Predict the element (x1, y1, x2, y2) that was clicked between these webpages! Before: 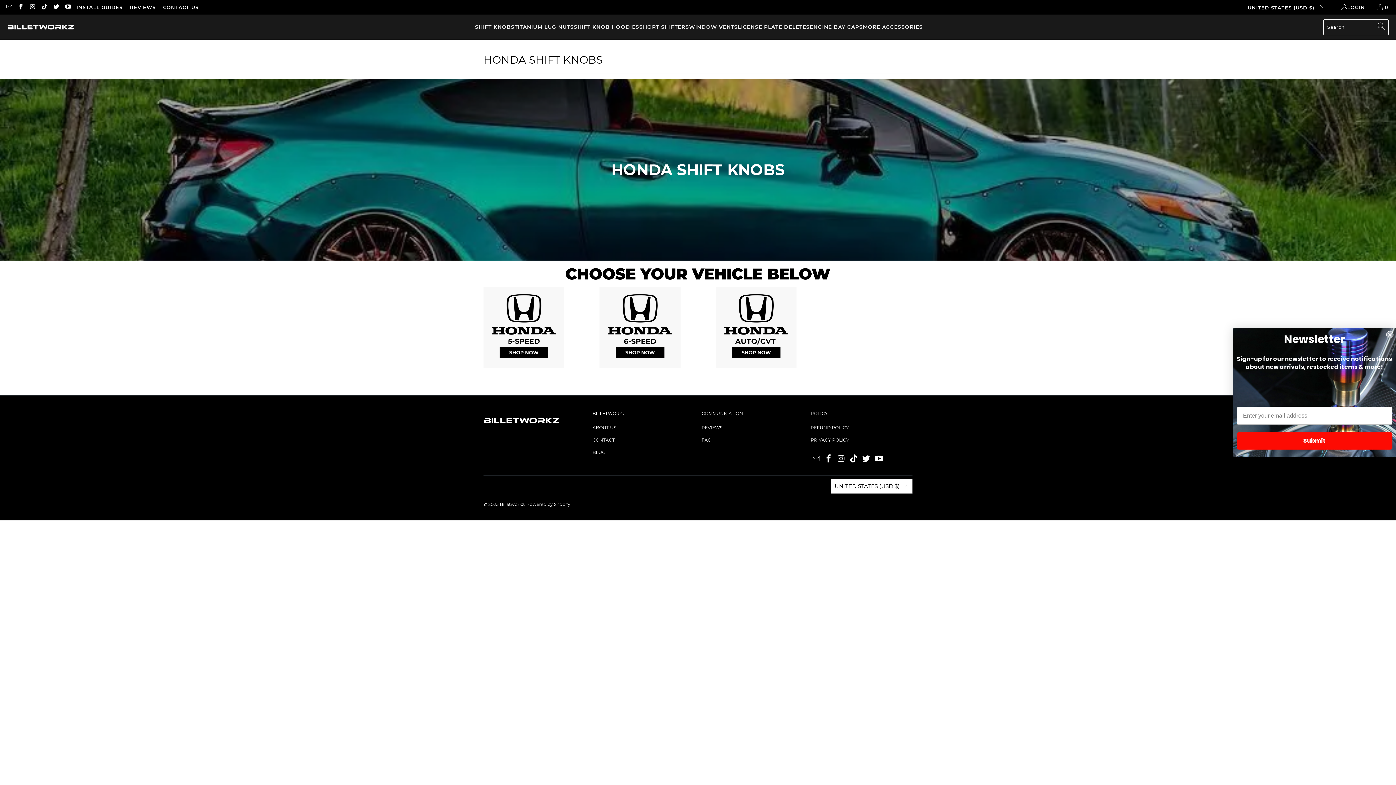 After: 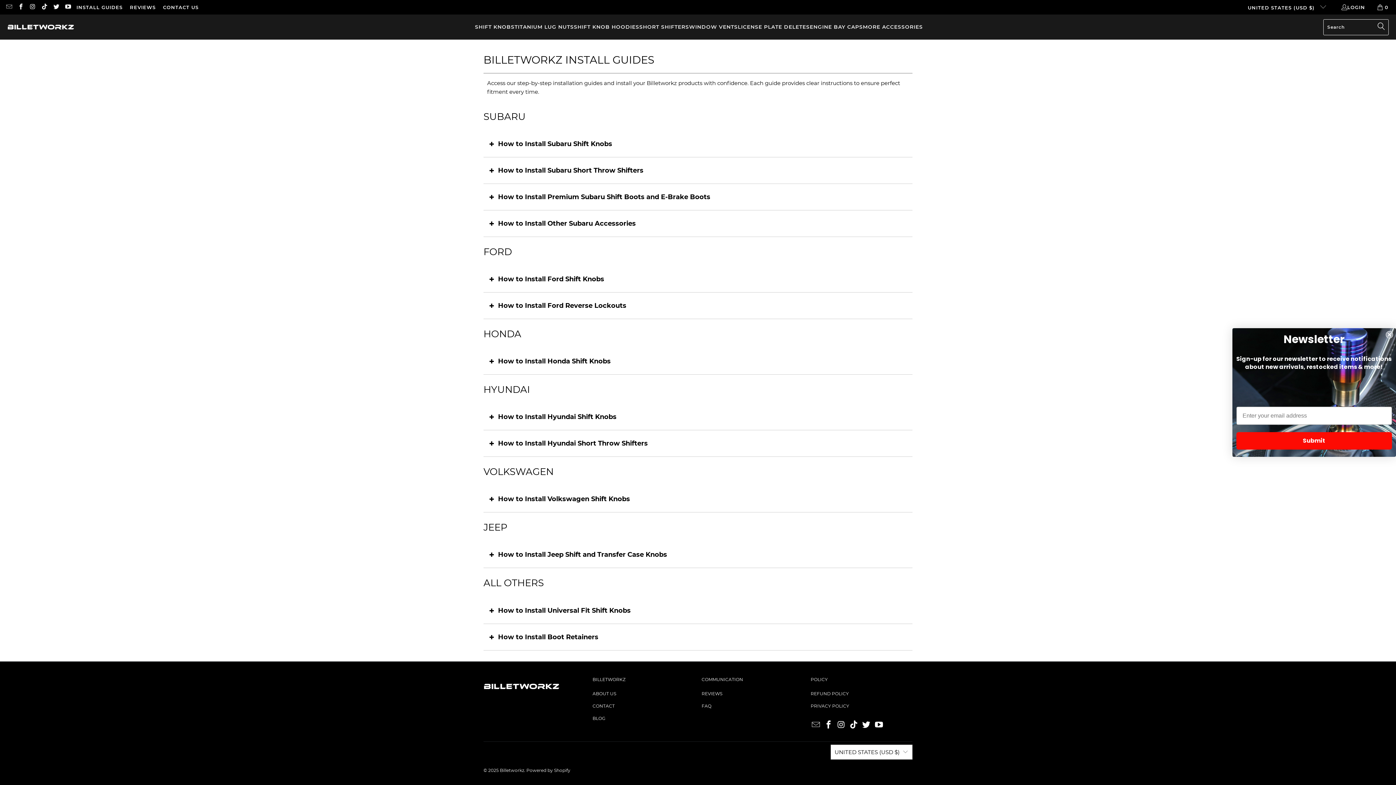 Action: label: INSTALL GUIDES bbox: (76, 2, 122, 11)